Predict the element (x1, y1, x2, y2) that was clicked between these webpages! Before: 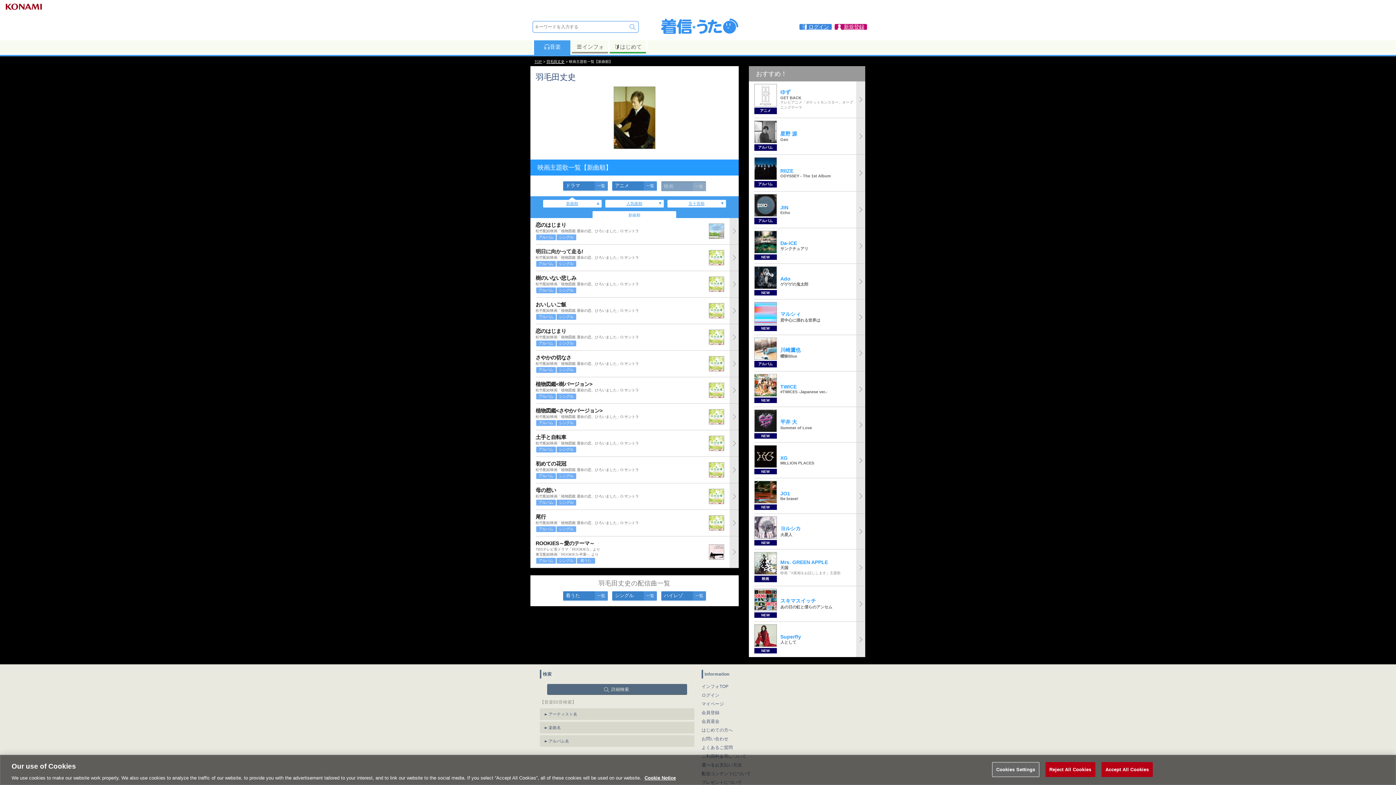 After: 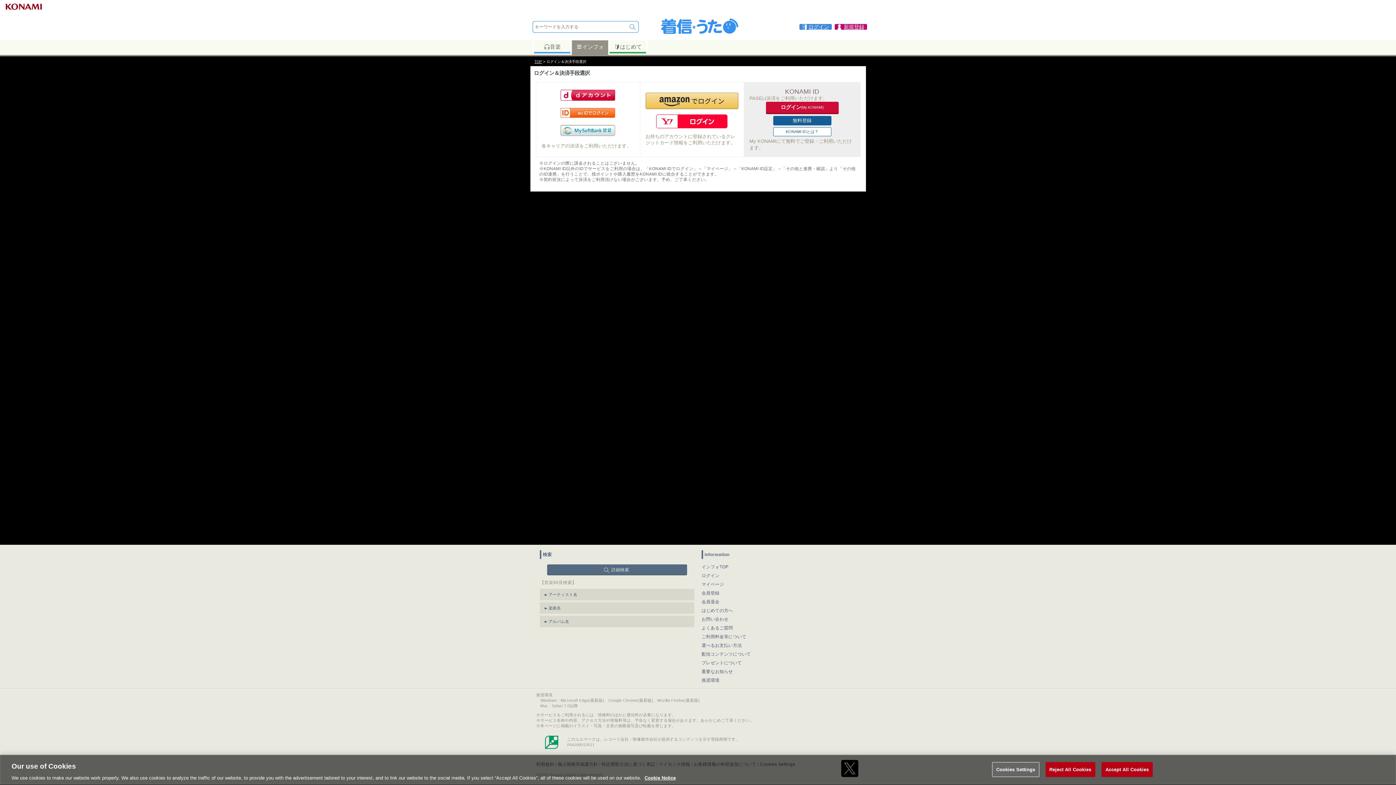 Action: bbox: (701, 691, 720, 700) label: ログイン